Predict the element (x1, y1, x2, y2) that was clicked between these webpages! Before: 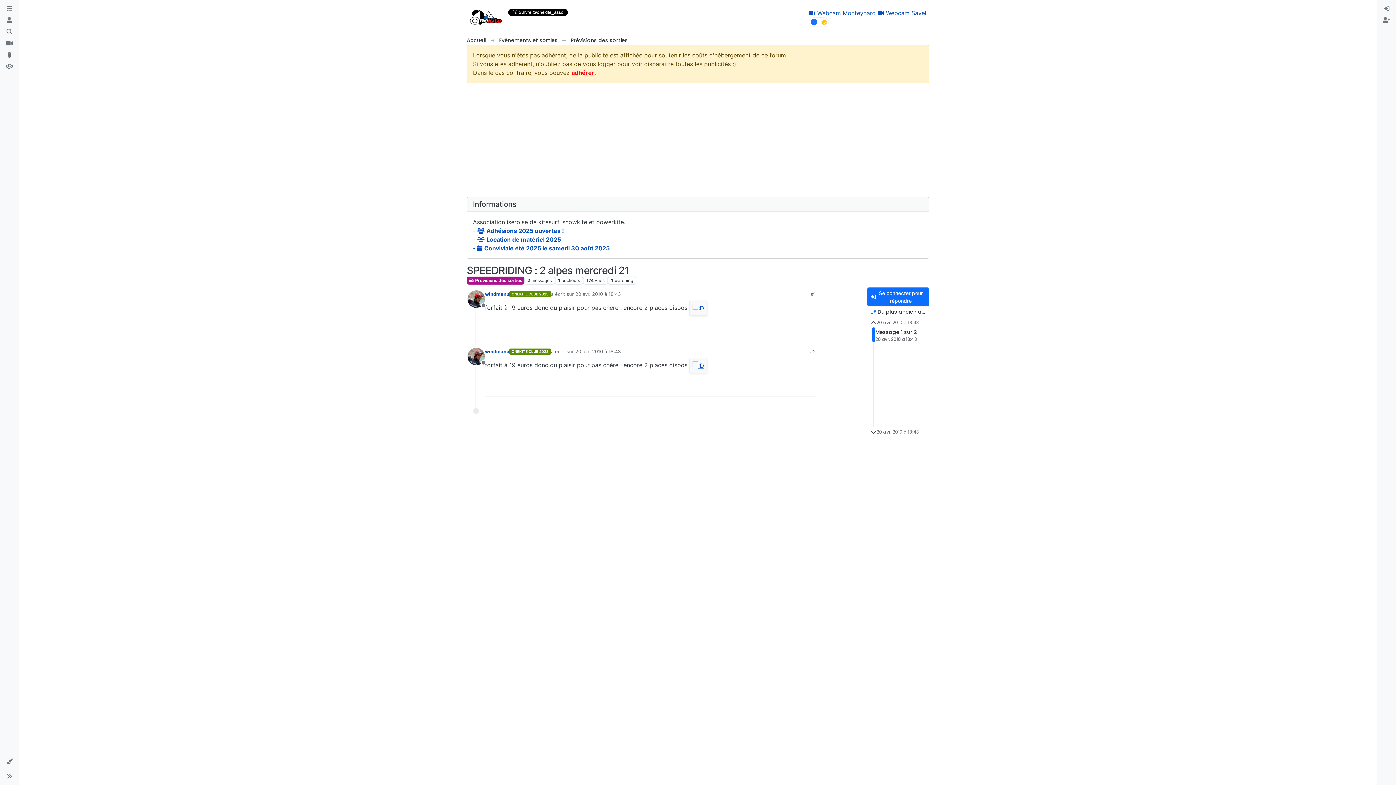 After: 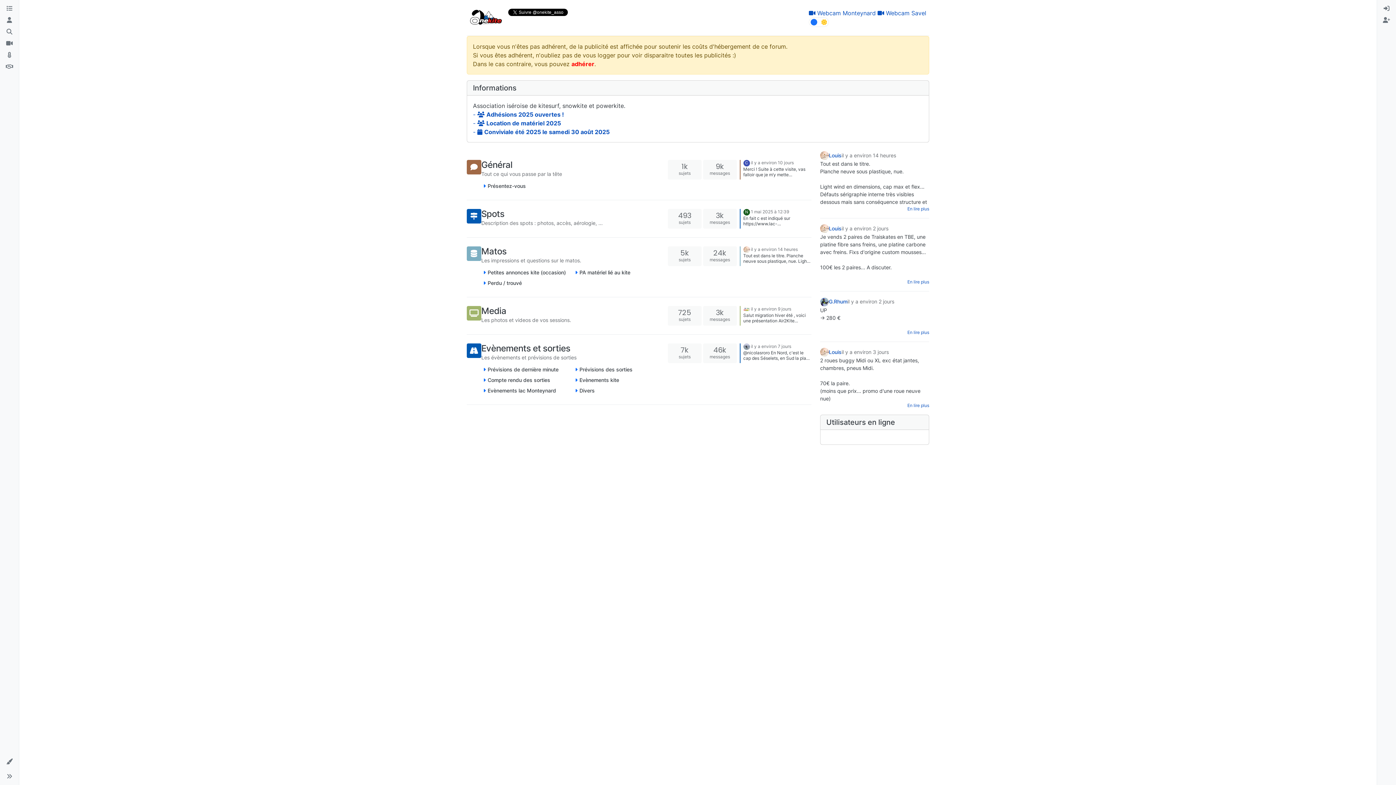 Action: bbox: (466, 36, 486, 44) label: Accueil